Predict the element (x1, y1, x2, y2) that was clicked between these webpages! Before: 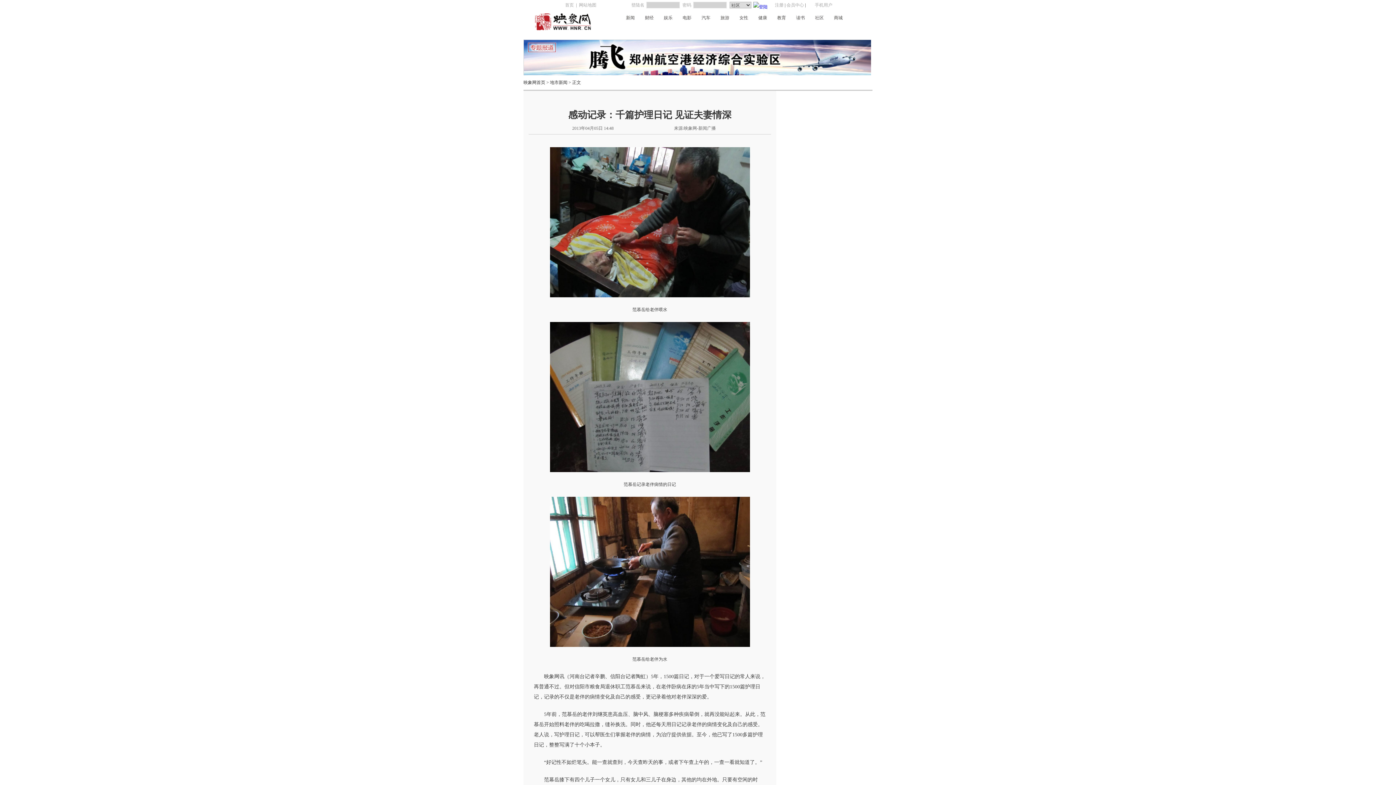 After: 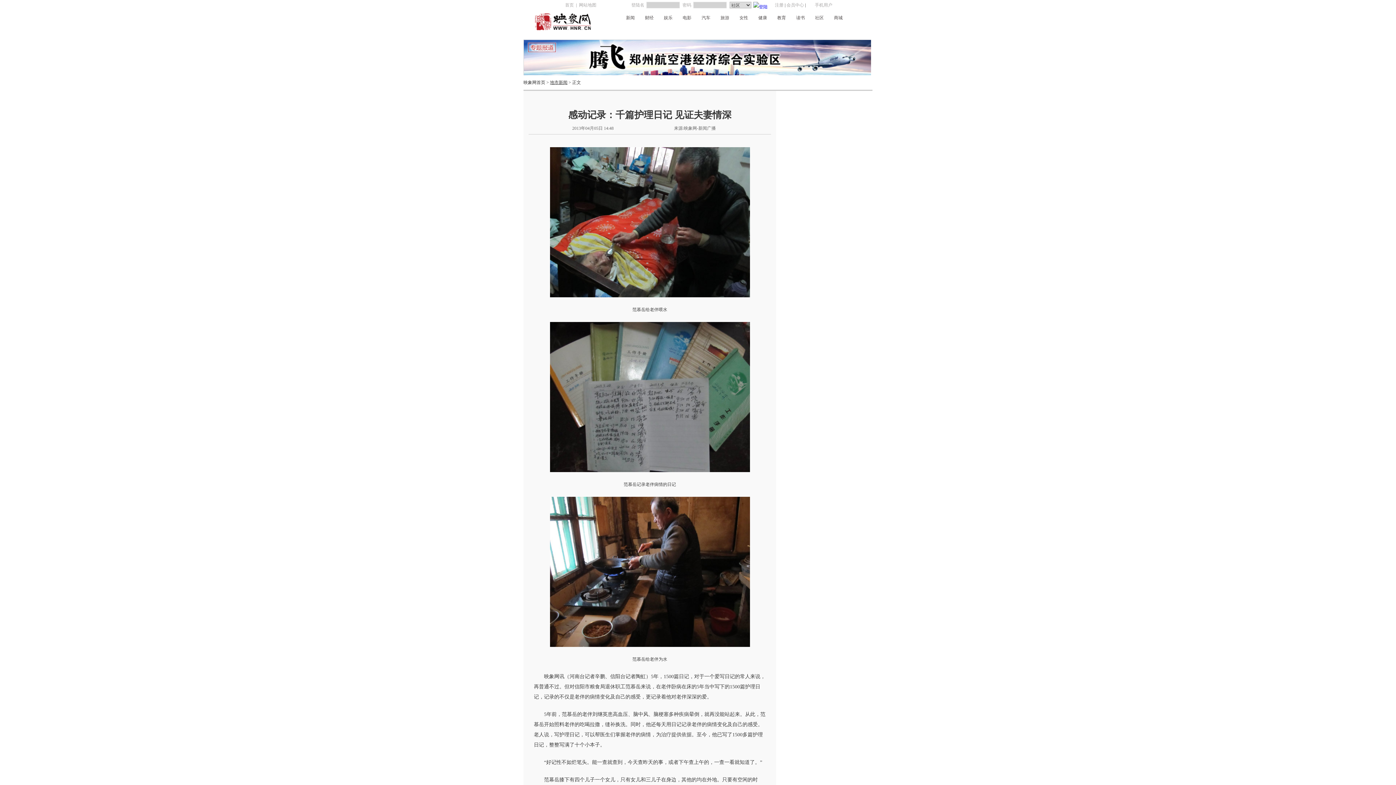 Action: bbox: (550, 80, 567, 85) label: 地市新闻